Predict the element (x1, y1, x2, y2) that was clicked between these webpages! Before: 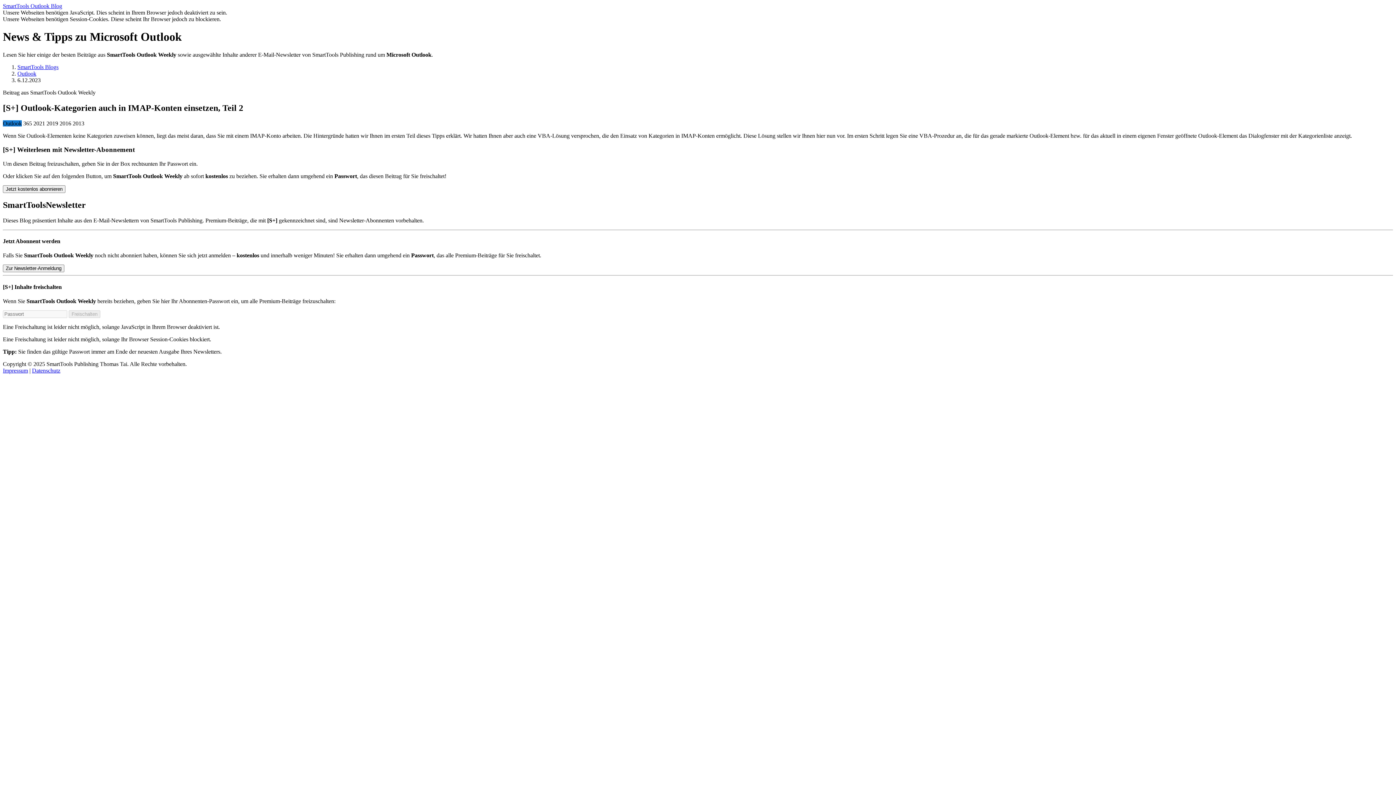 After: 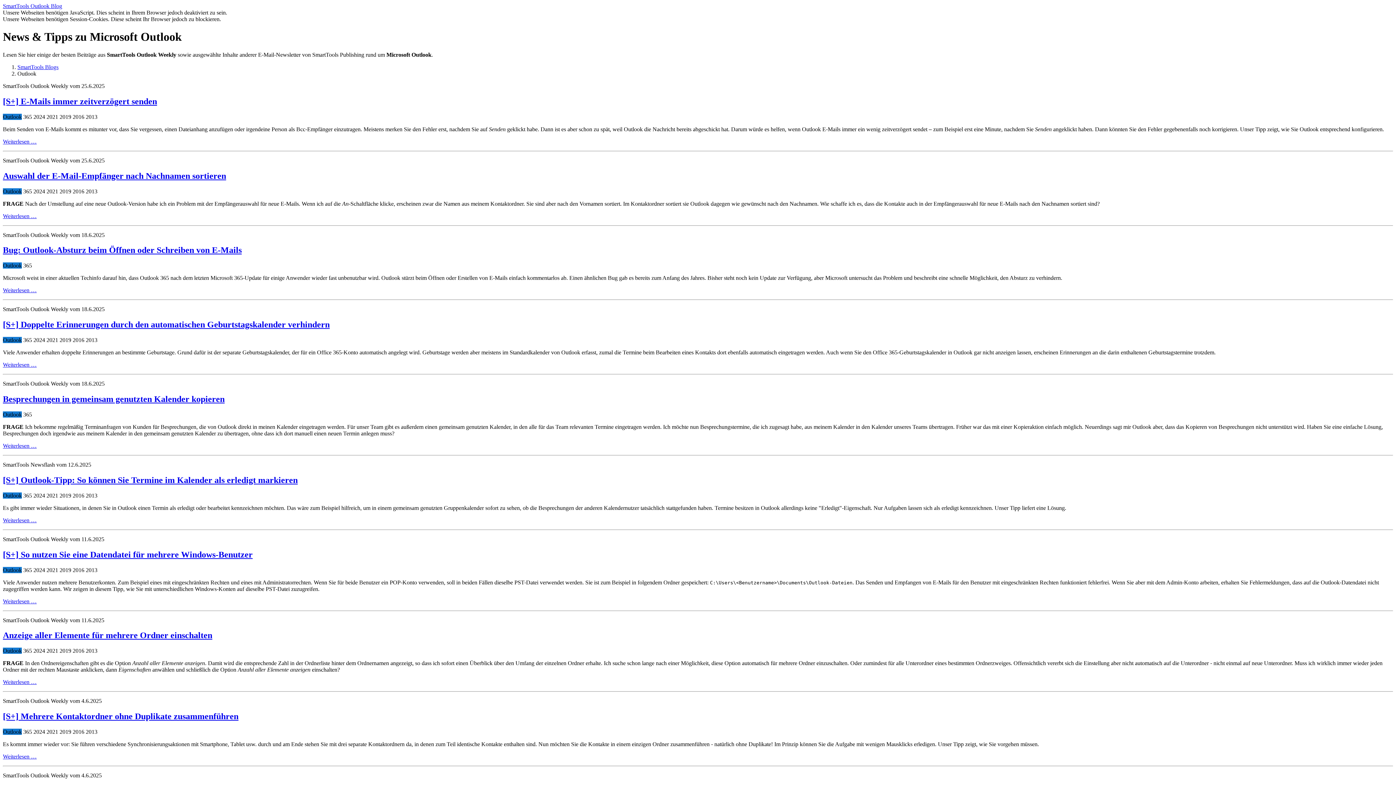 Action: label: Outlook bbox: (17, 70, 36, 76)